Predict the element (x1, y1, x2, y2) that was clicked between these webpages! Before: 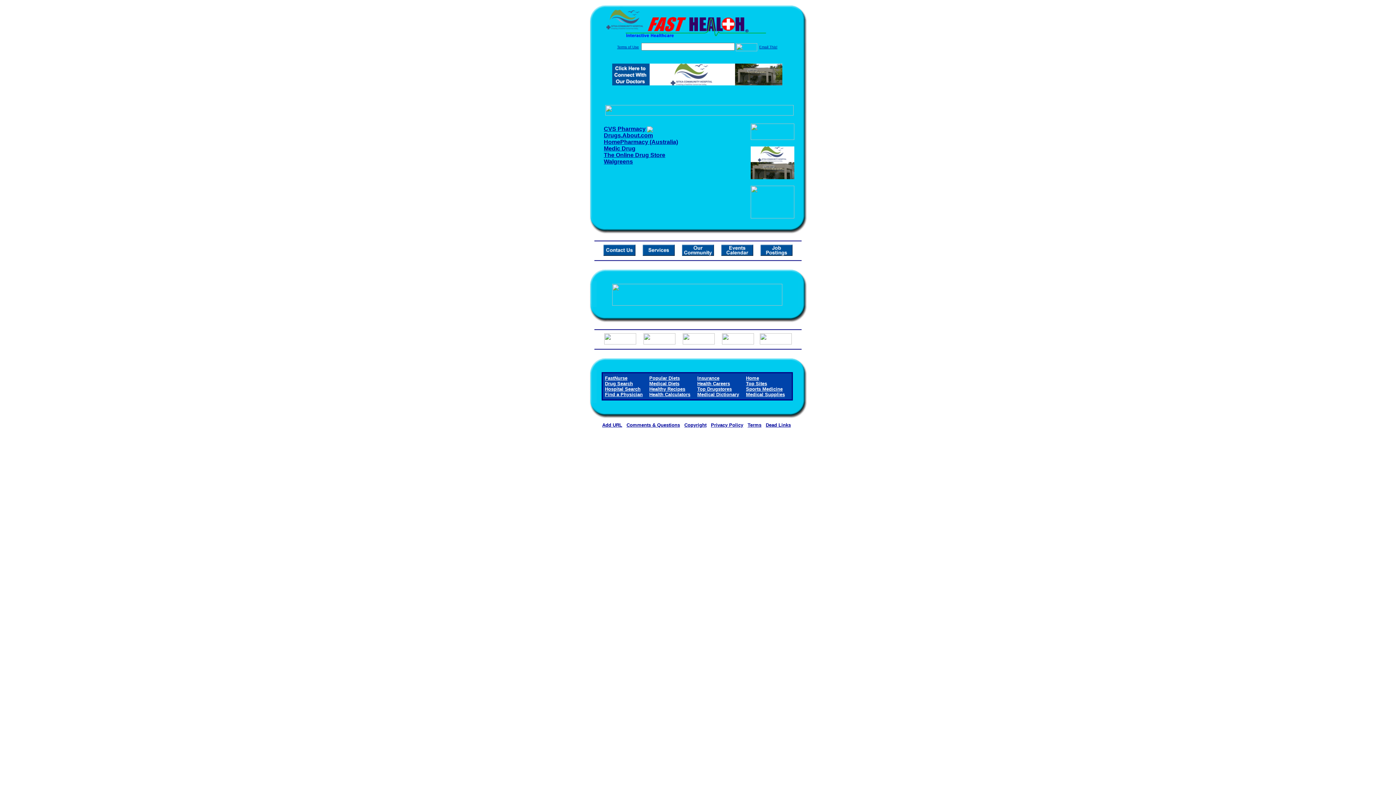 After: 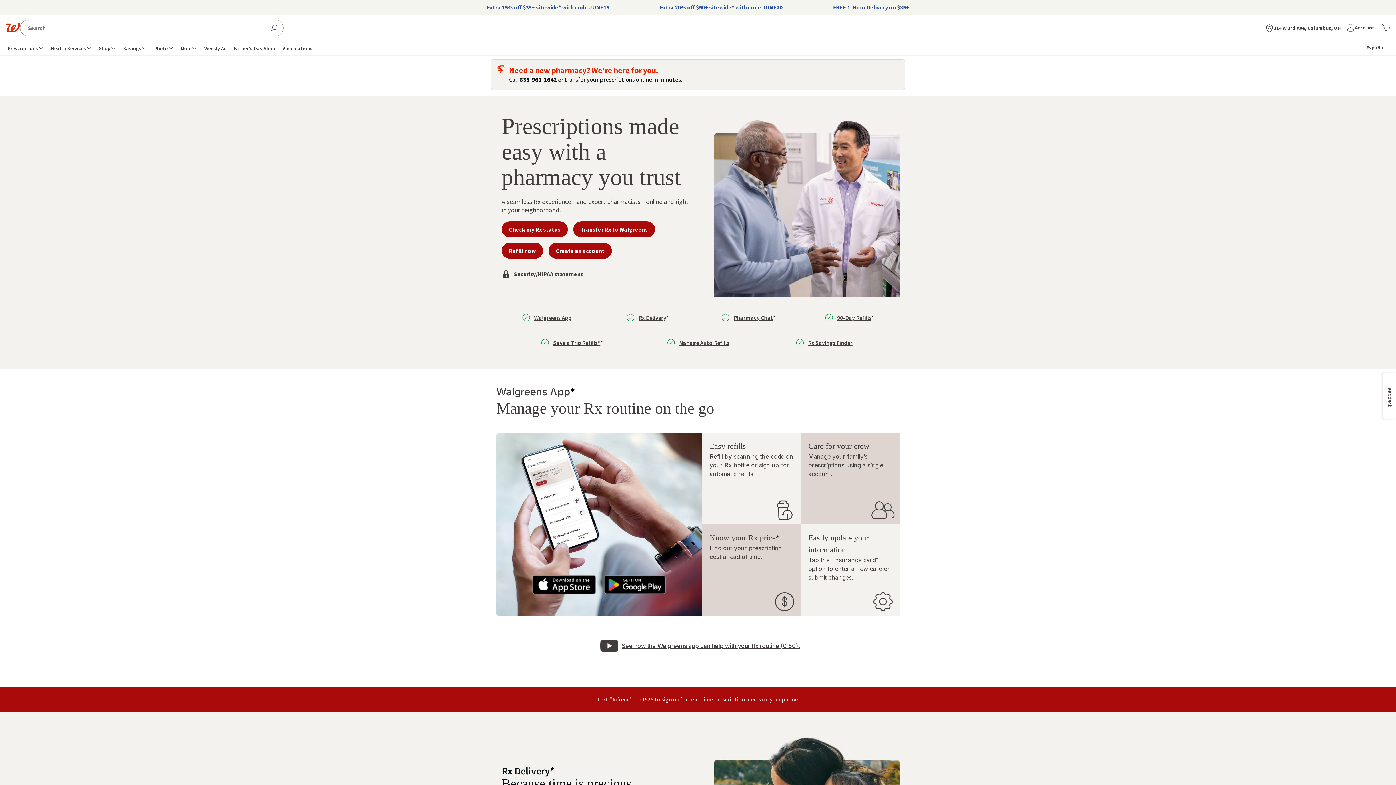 Action: bbox: (604, 158, 633, 164) label: Walgreens